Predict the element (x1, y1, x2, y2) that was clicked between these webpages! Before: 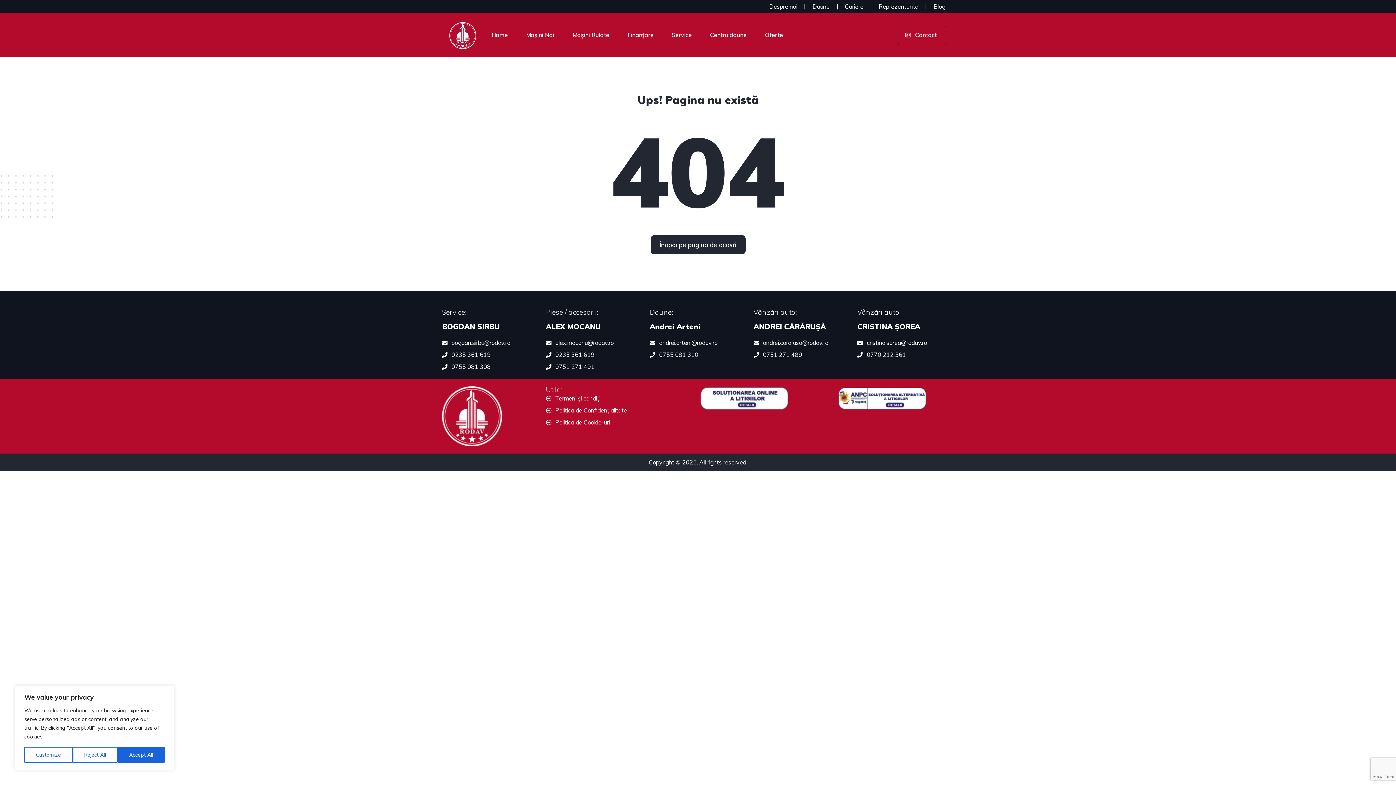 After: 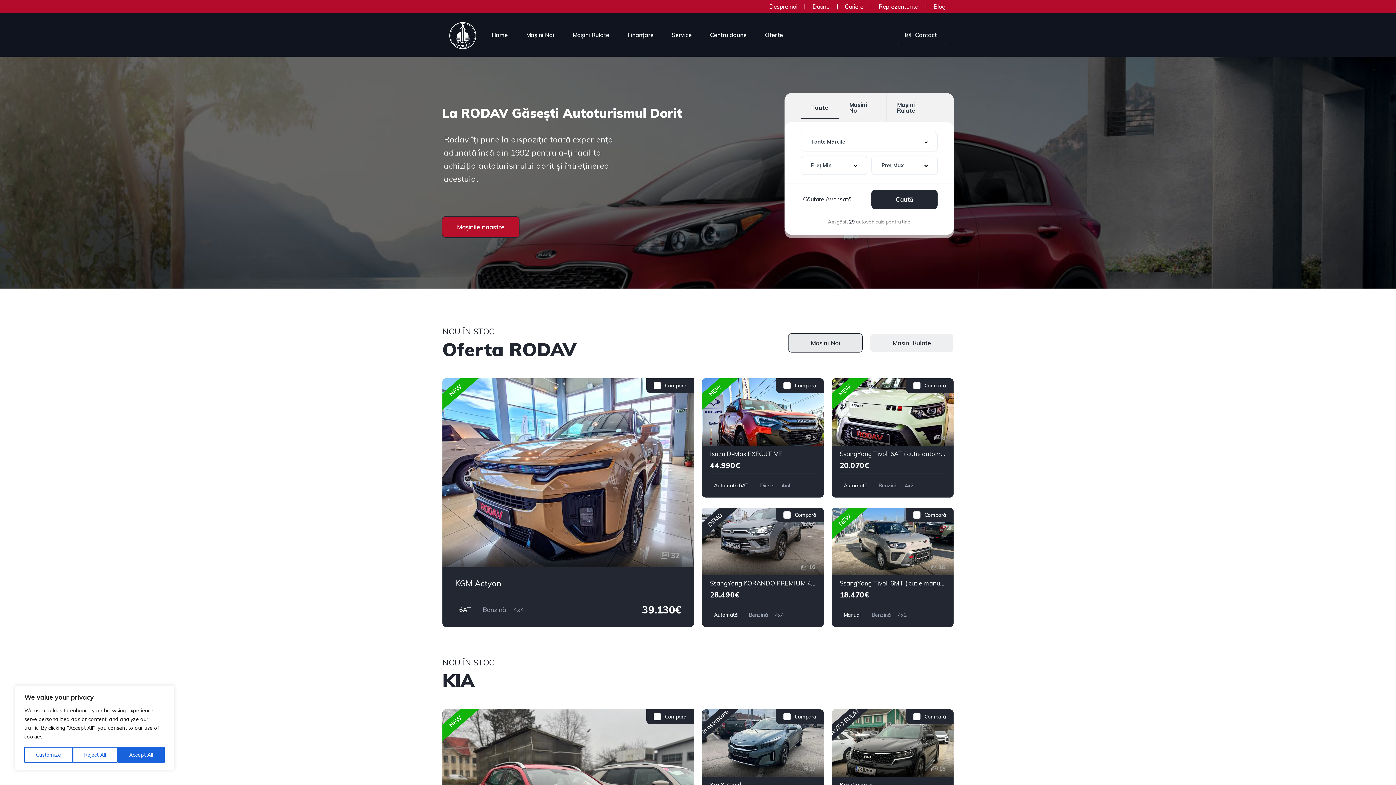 Action: bbox: (449, 31, 476, 38)